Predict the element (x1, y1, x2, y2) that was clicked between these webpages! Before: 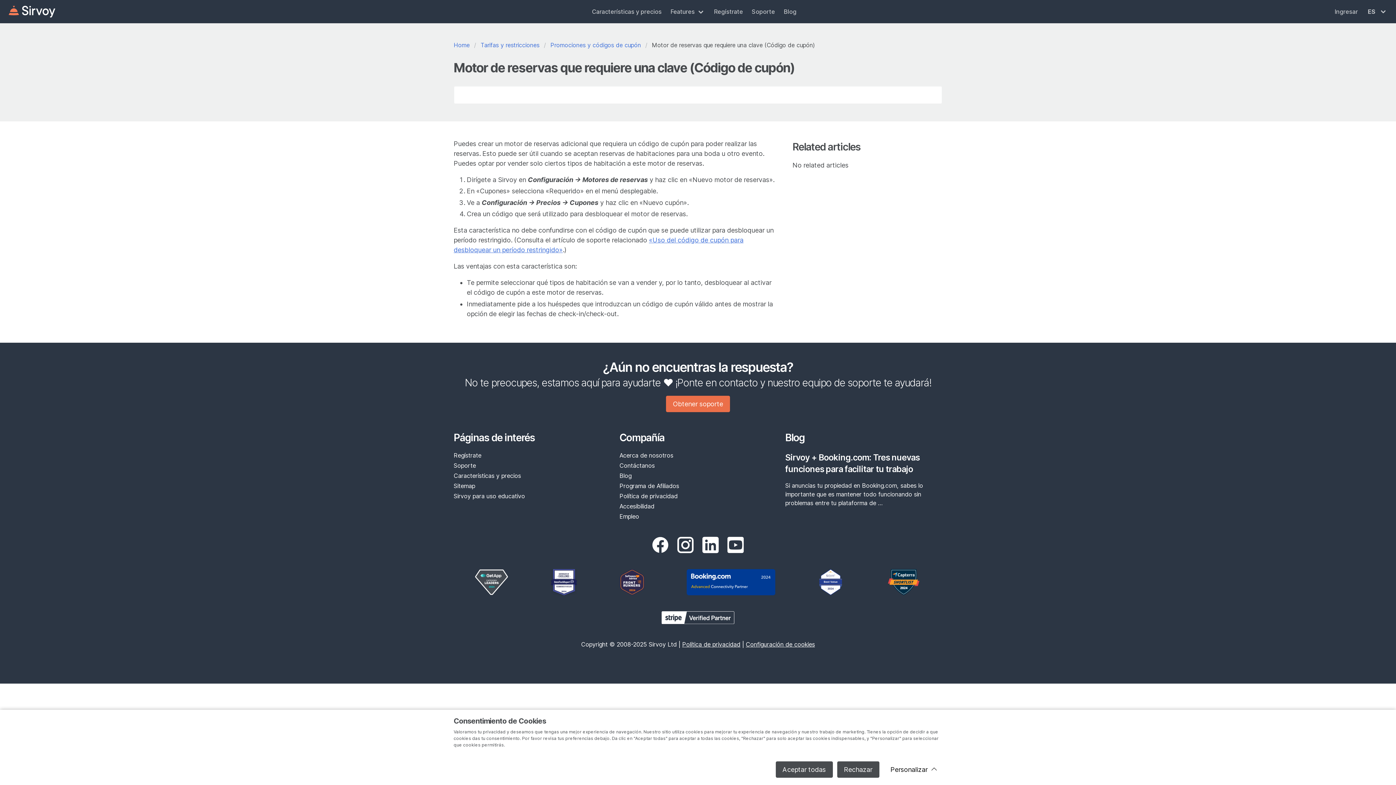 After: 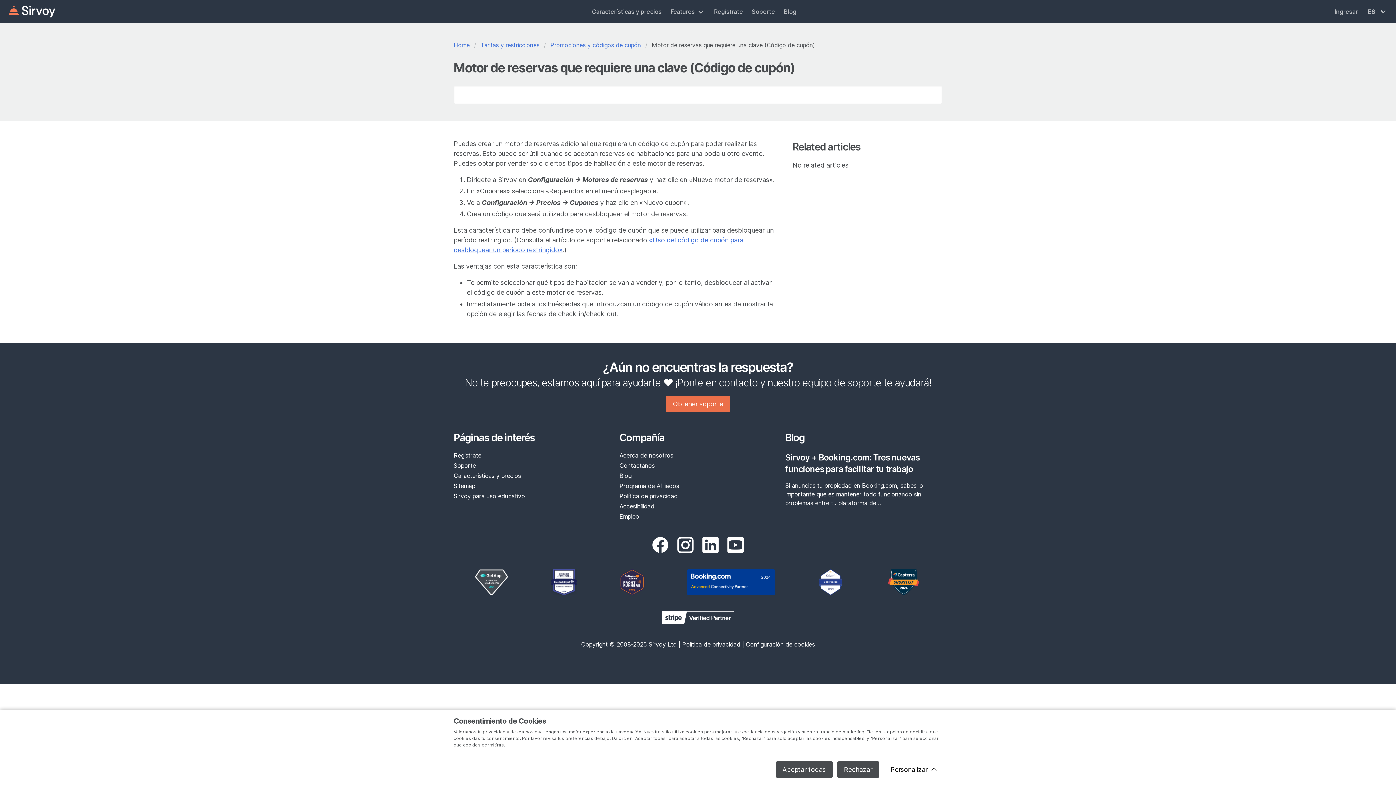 Action: bbox: (598, 569, 665, 595)